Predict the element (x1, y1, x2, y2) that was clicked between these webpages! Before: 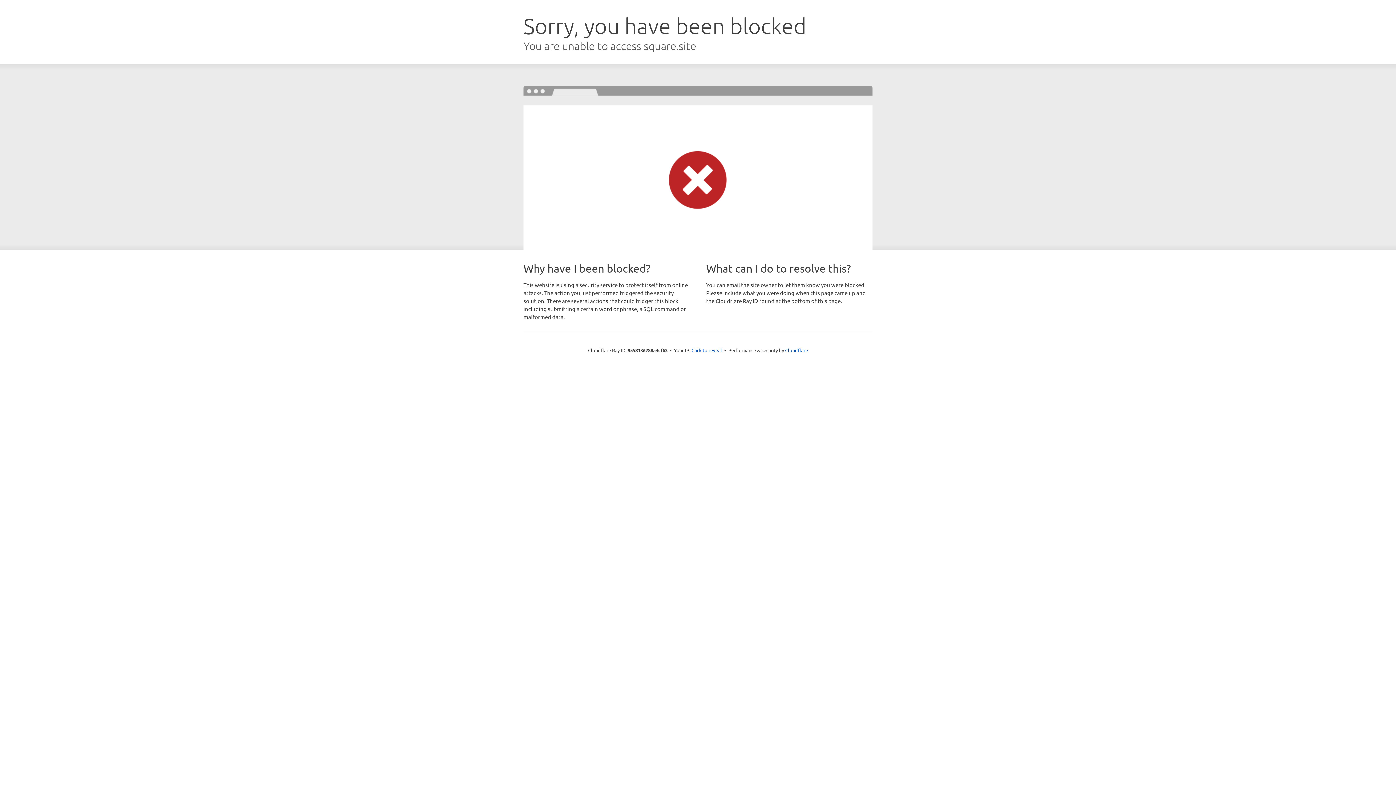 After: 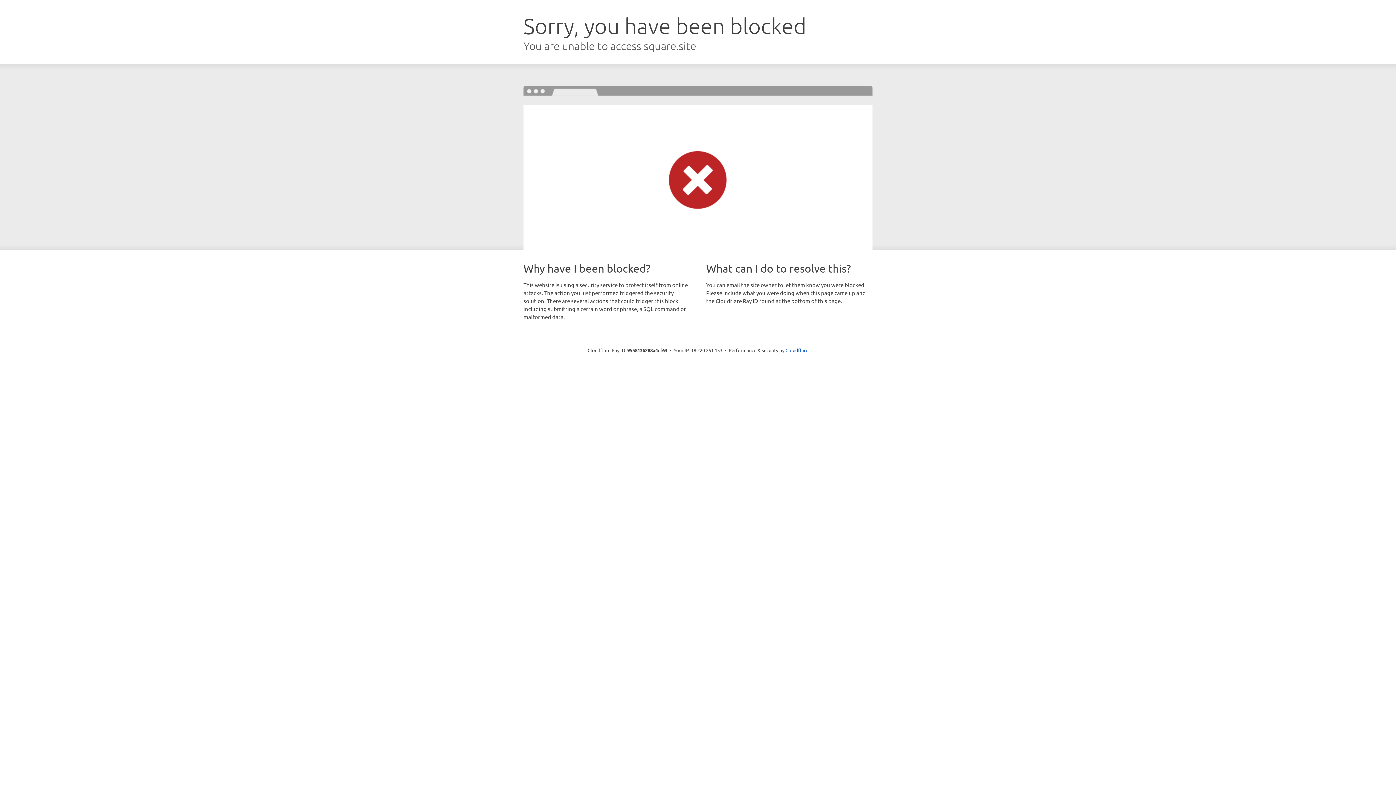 Action: bbox: (691, 346, 722, 353) label: Click to reveal